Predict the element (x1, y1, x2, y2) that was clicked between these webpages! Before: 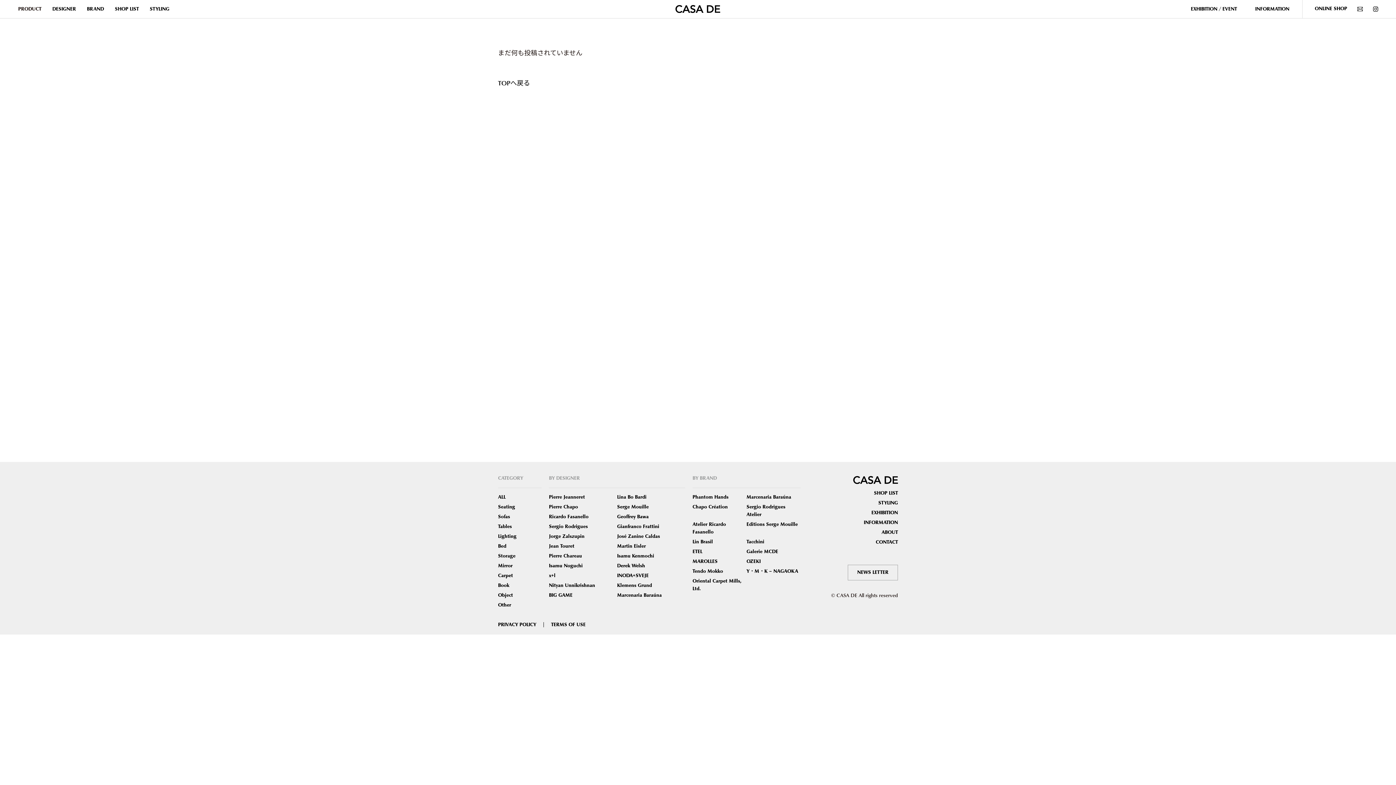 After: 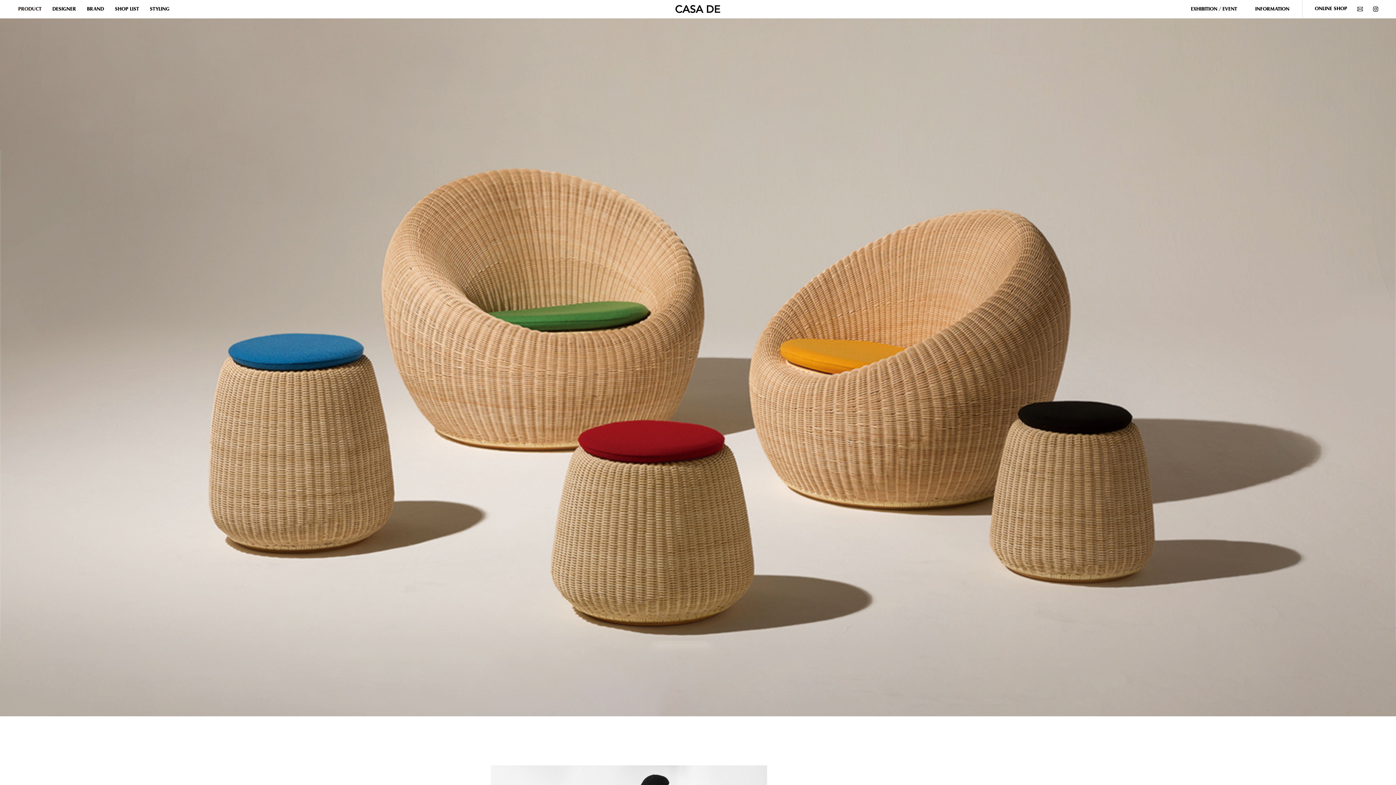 Action: bbox: (617, 552, 685, 560) label: Isamu Kenmochi